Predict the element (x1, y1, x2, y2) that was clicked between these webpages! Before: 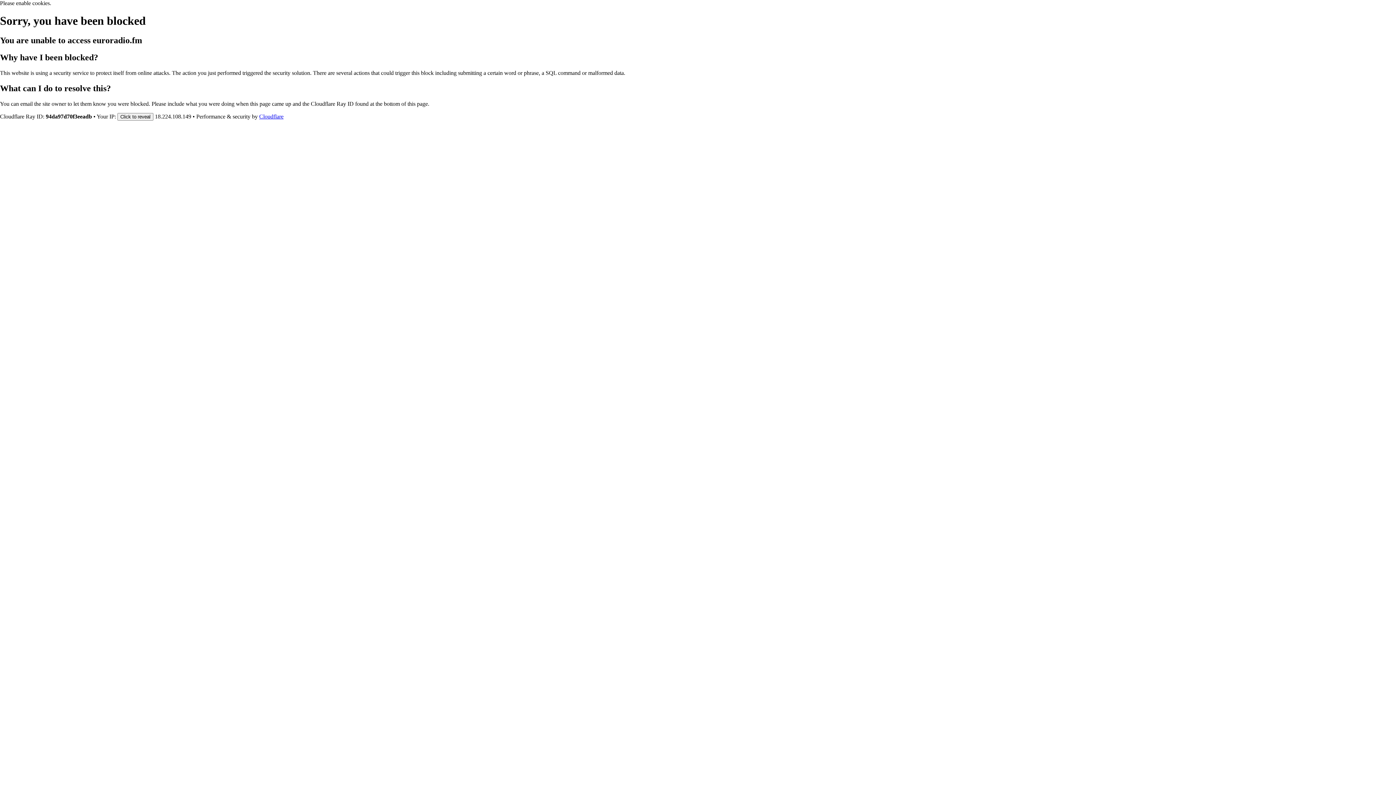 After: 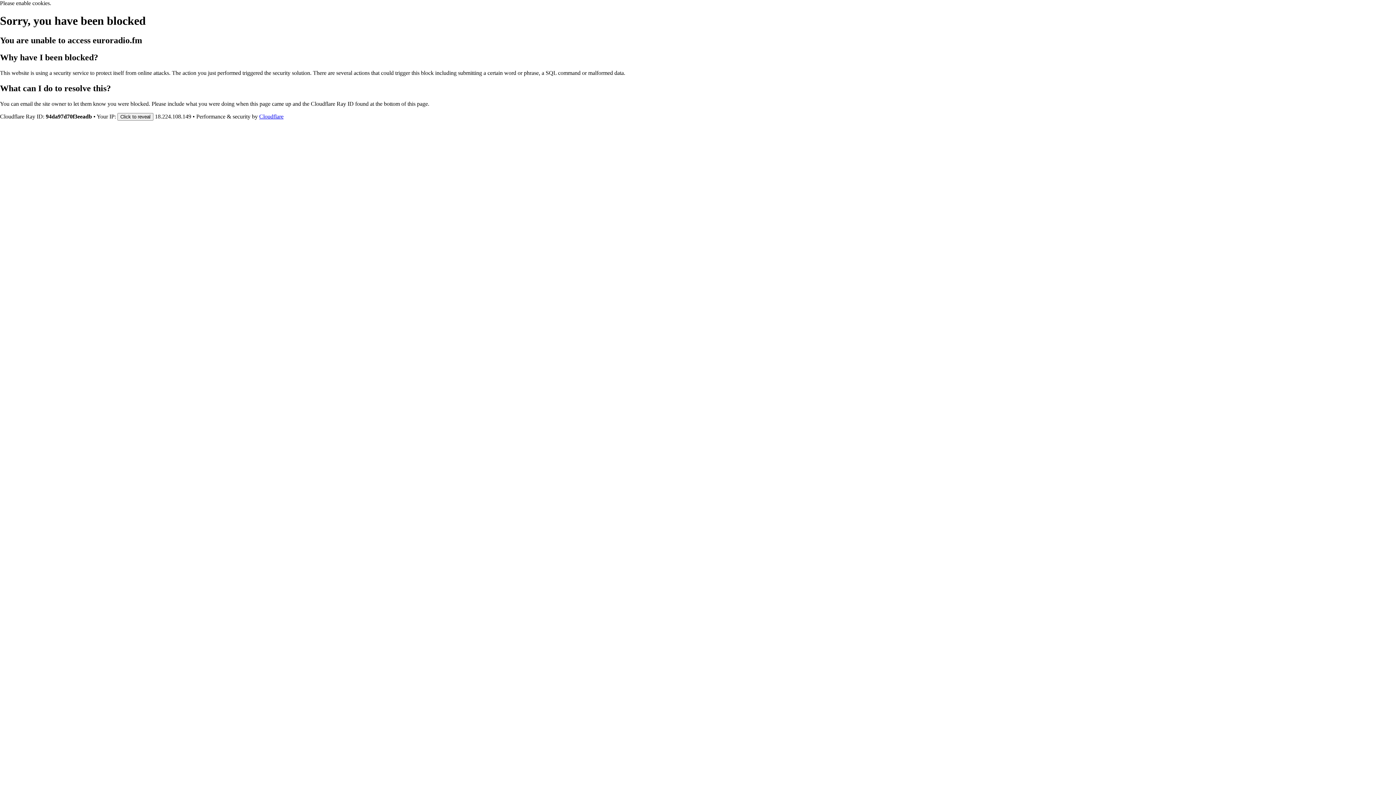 Action: label: Cloudflare bbox: (259, 113, 283, 119)